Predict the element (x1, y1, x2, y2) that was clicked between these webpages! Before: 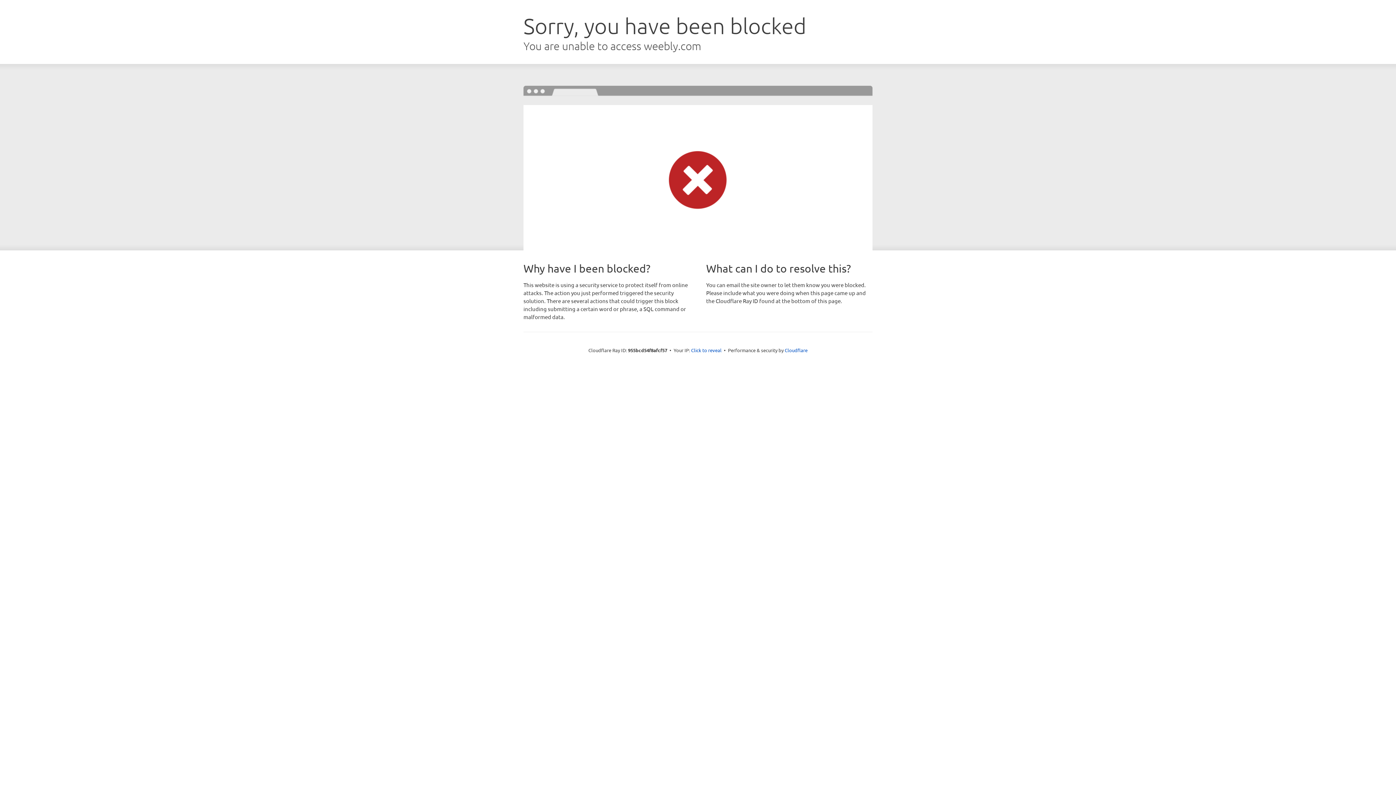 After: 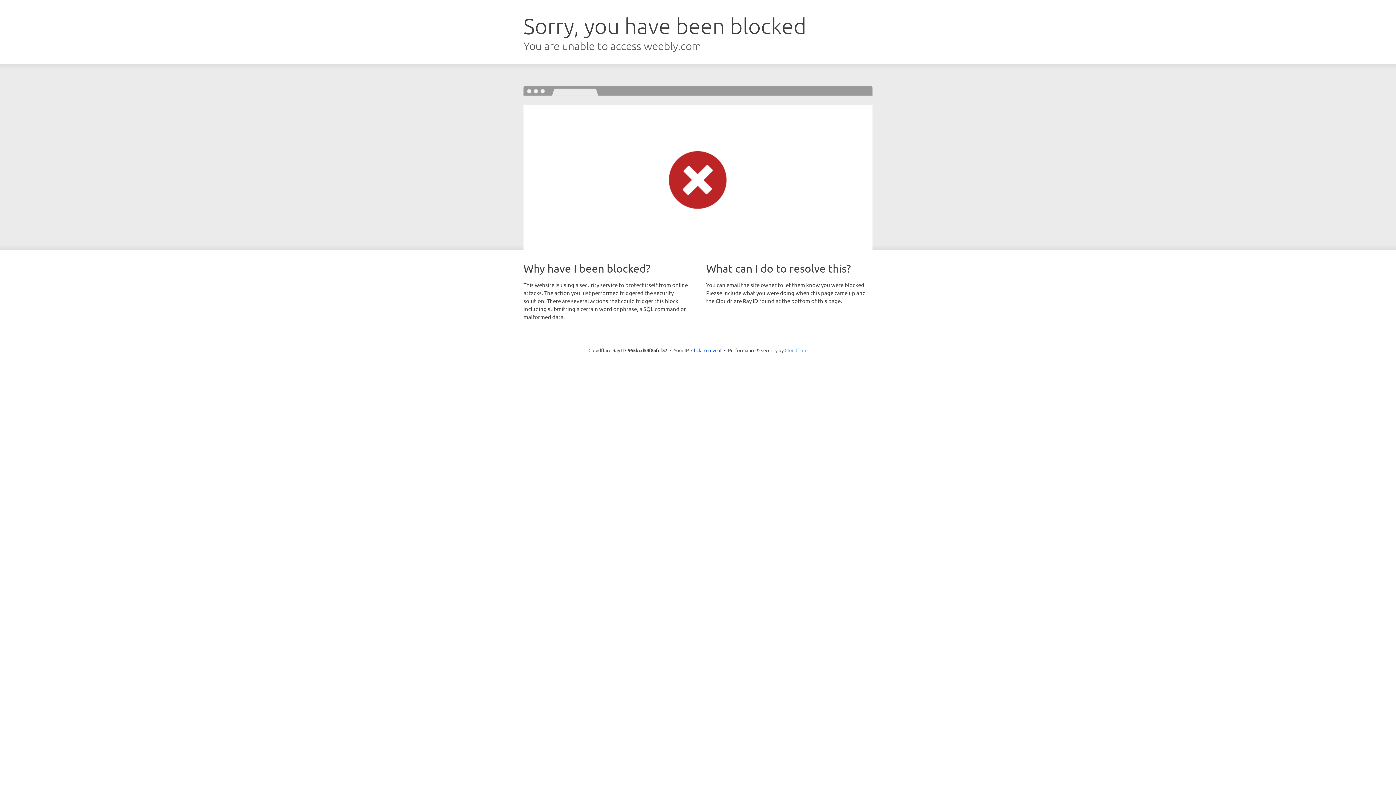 Action: label: Cloudflare bbox: (784, 347, 807, 353)